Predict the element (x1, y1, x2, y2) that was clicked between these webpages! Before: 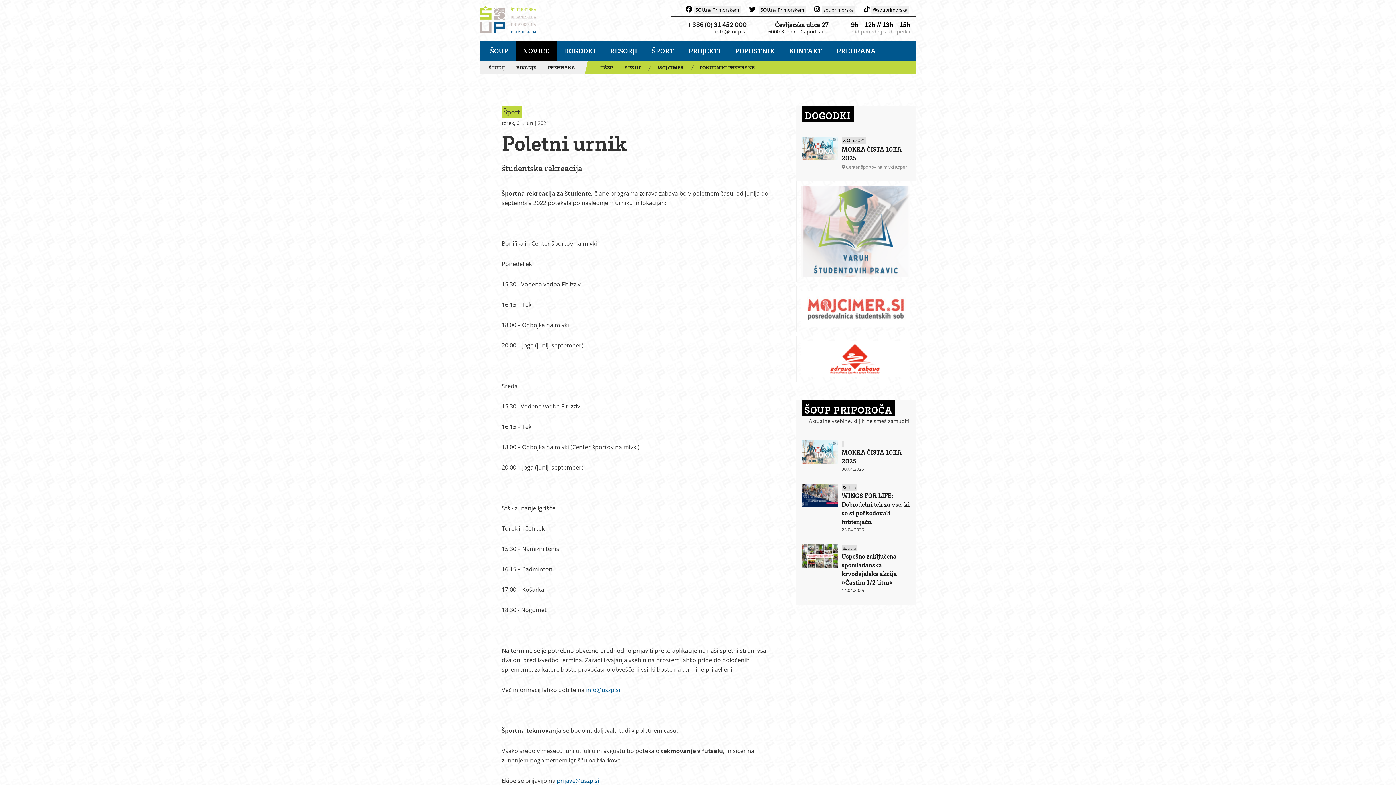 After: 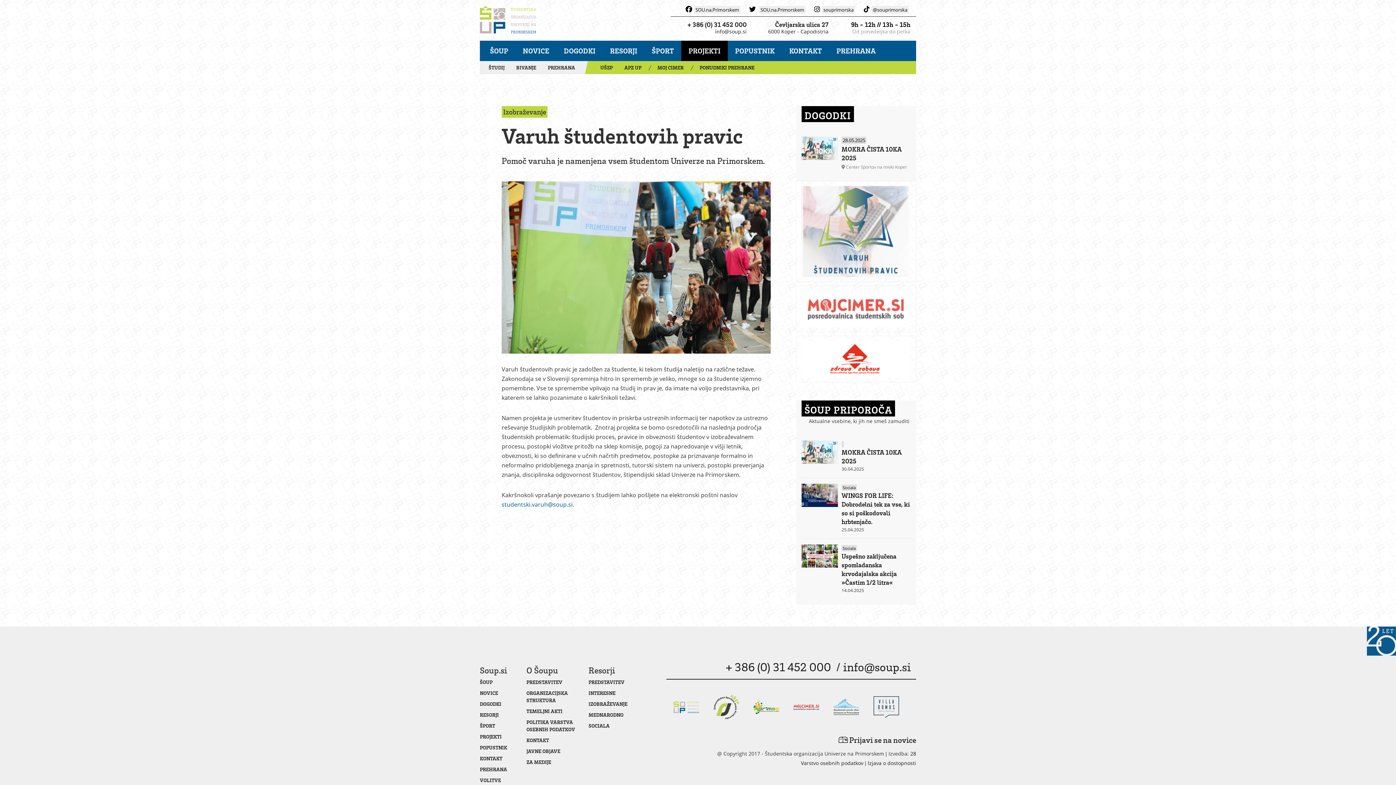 Action: bbox: (801, 227, 910, 234)